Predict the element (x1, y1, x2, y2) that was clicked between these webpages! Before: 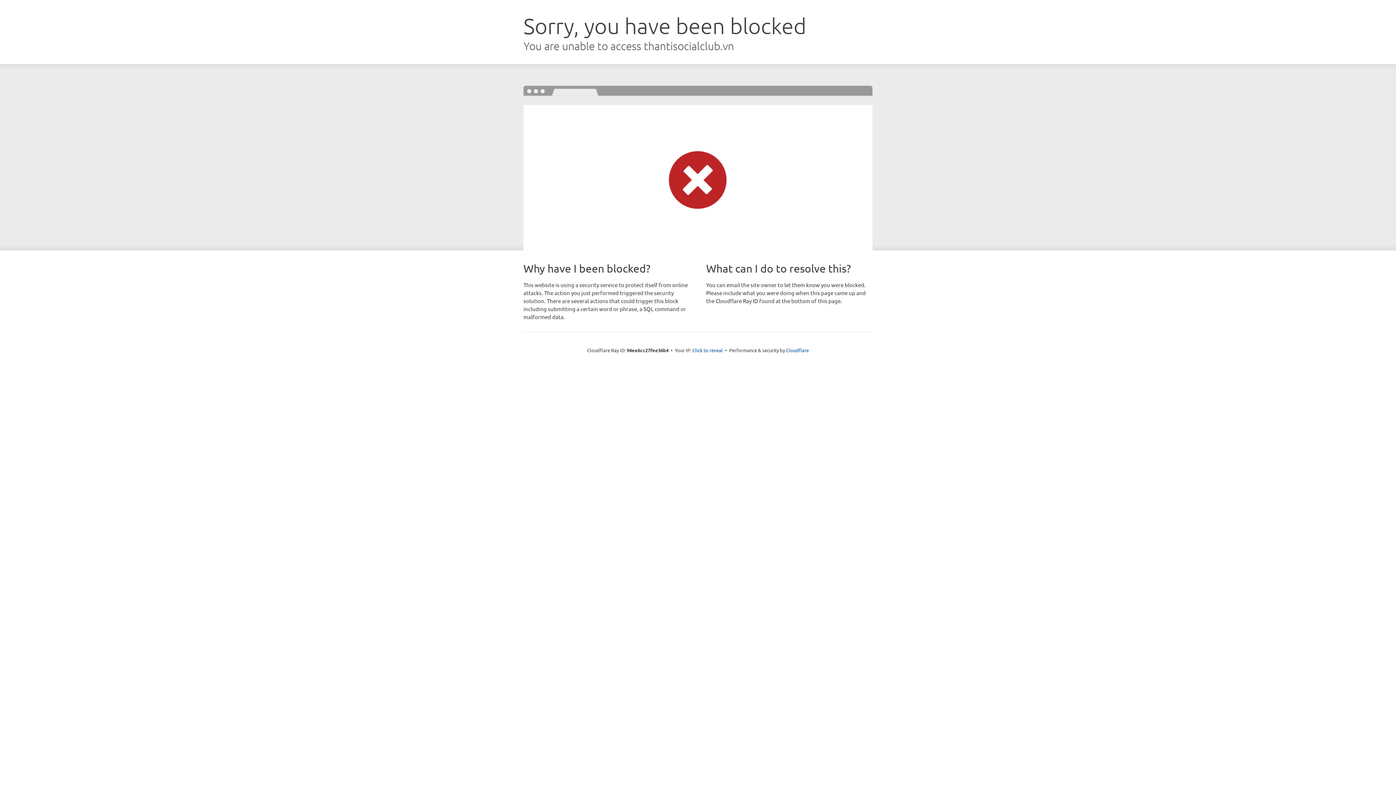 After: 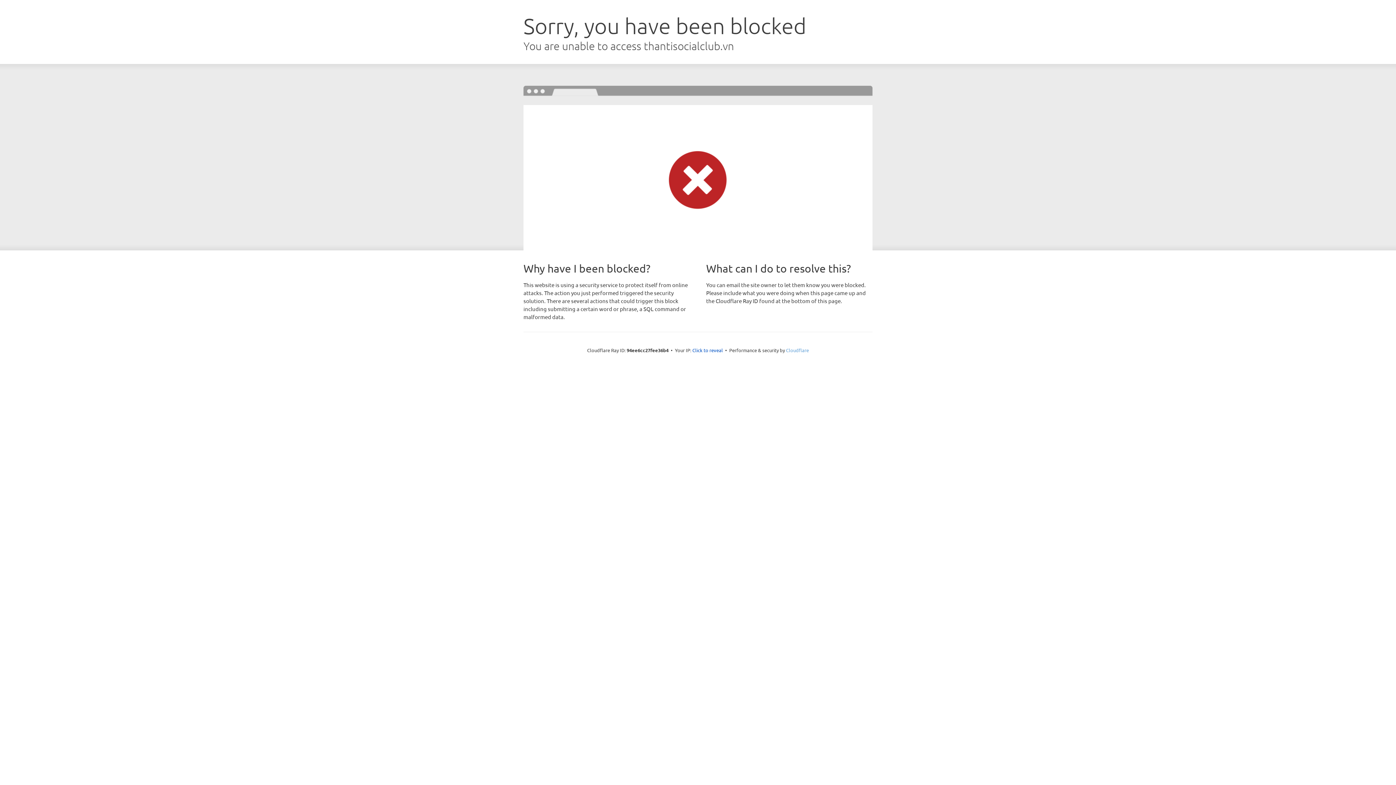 Action: bbox: (786, 347, 809, 353) label: Cloudflare